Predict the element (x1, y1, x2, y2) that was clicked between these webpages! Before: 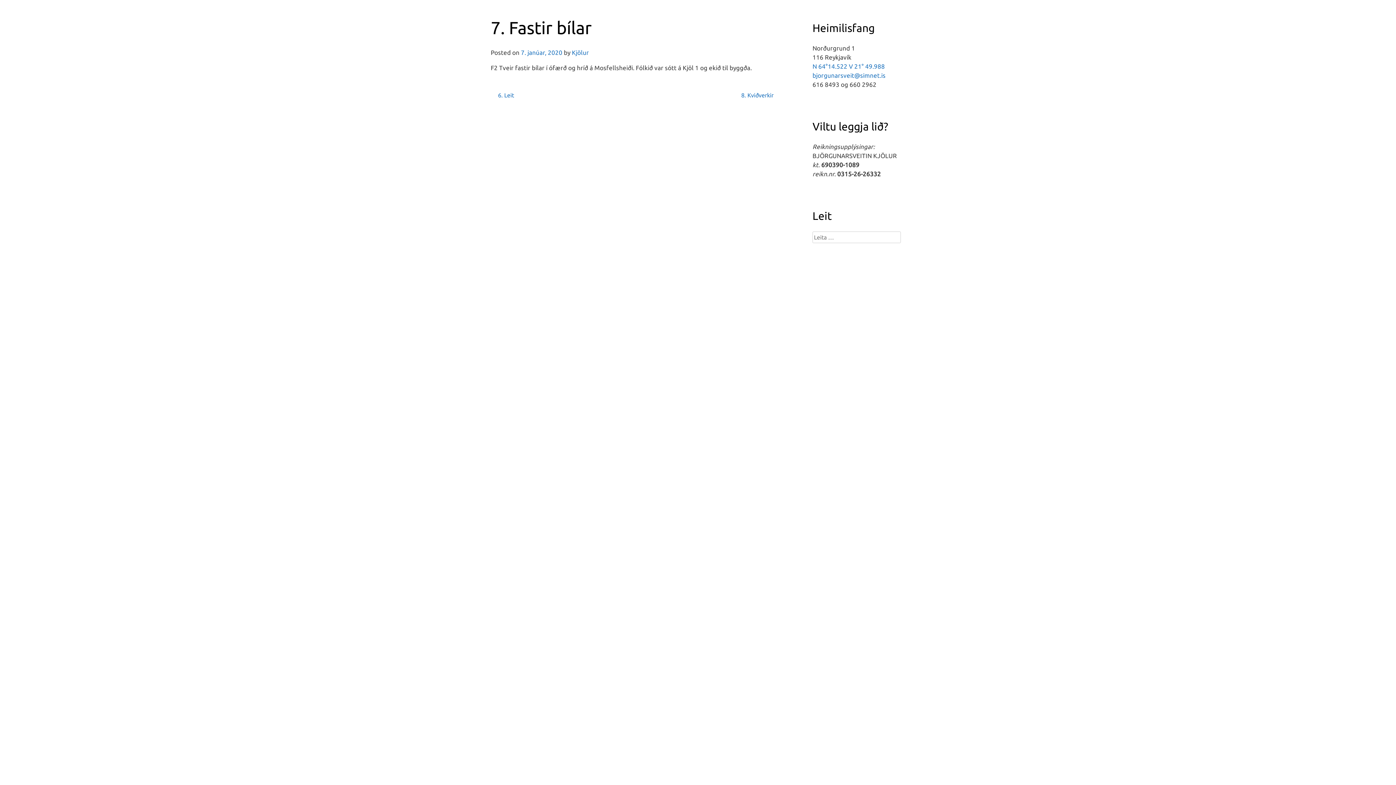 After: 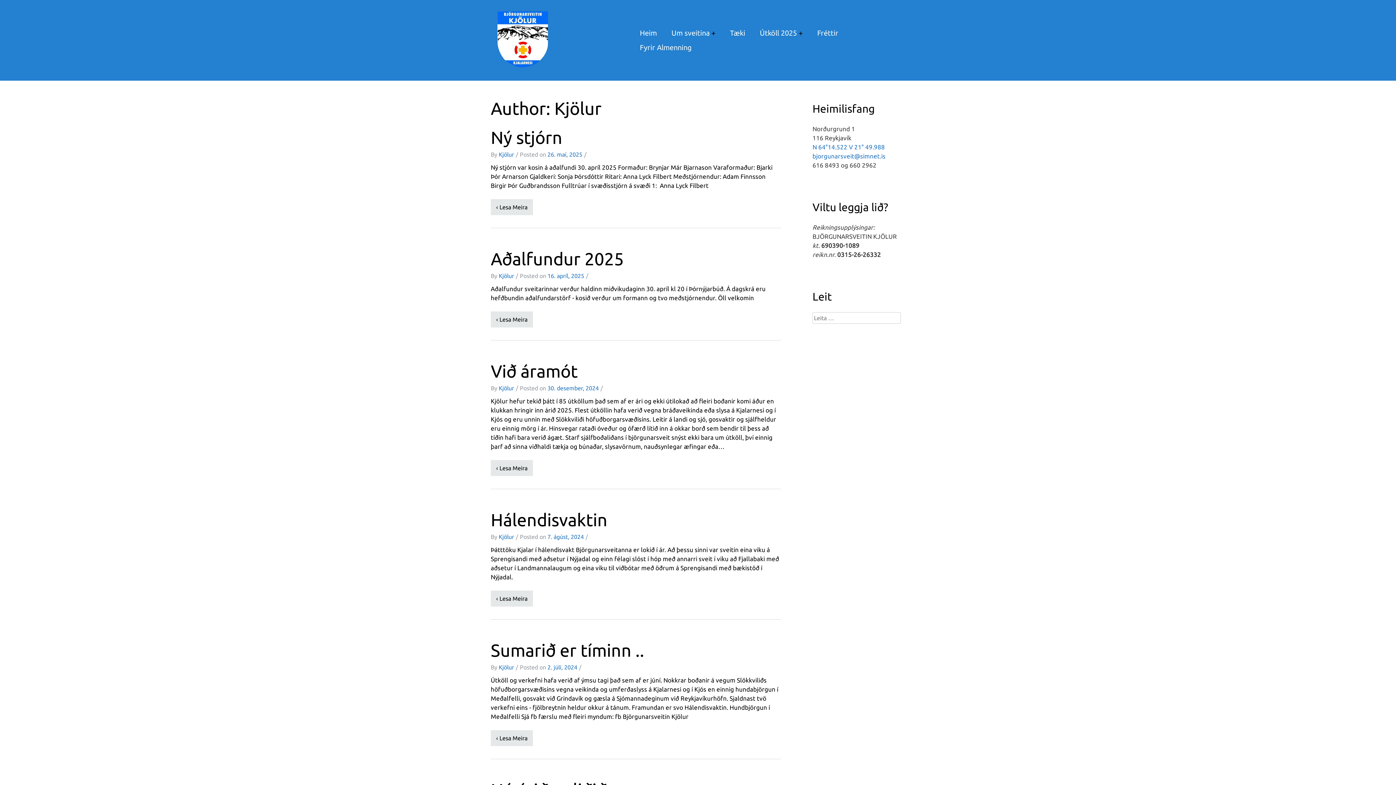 Action: bbox: (572, 49, 589, 56) label: Kjölur